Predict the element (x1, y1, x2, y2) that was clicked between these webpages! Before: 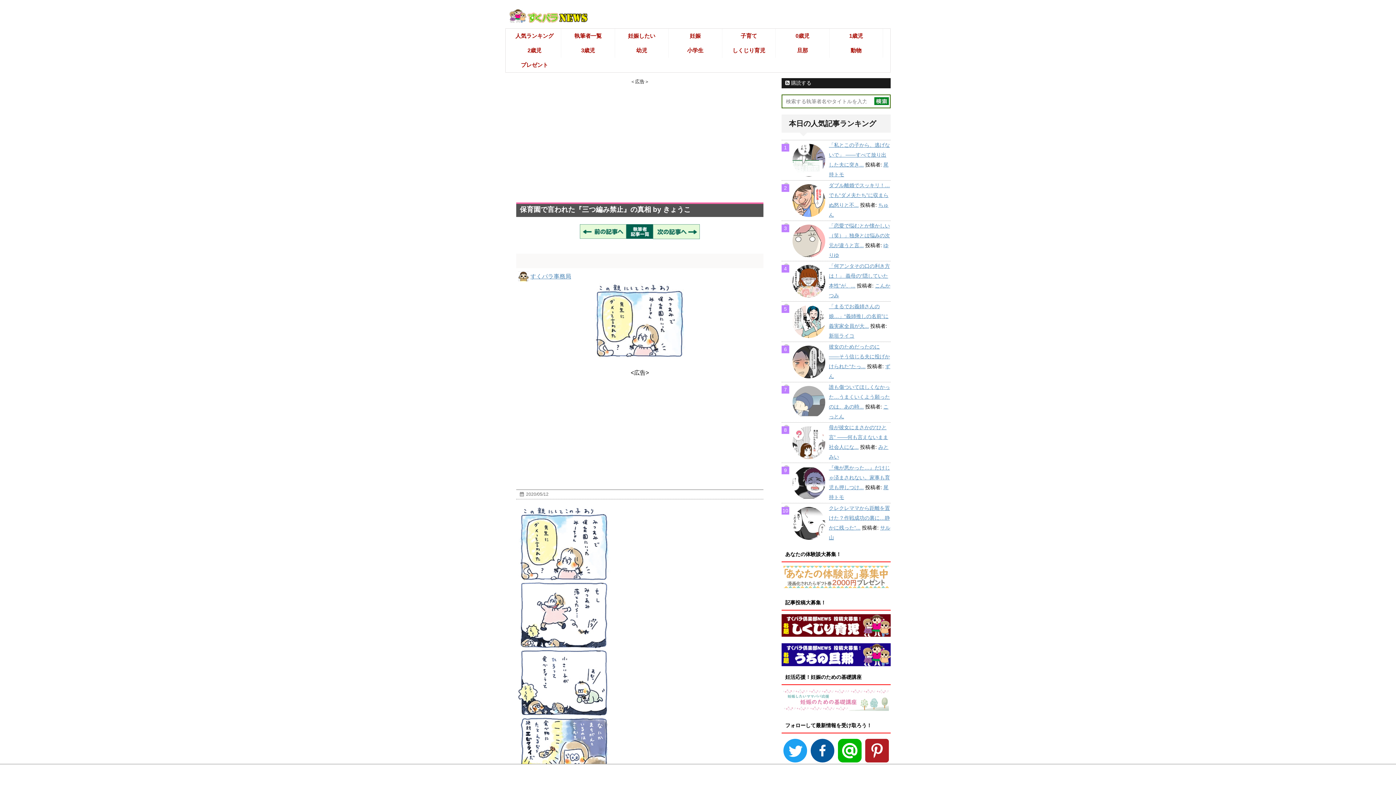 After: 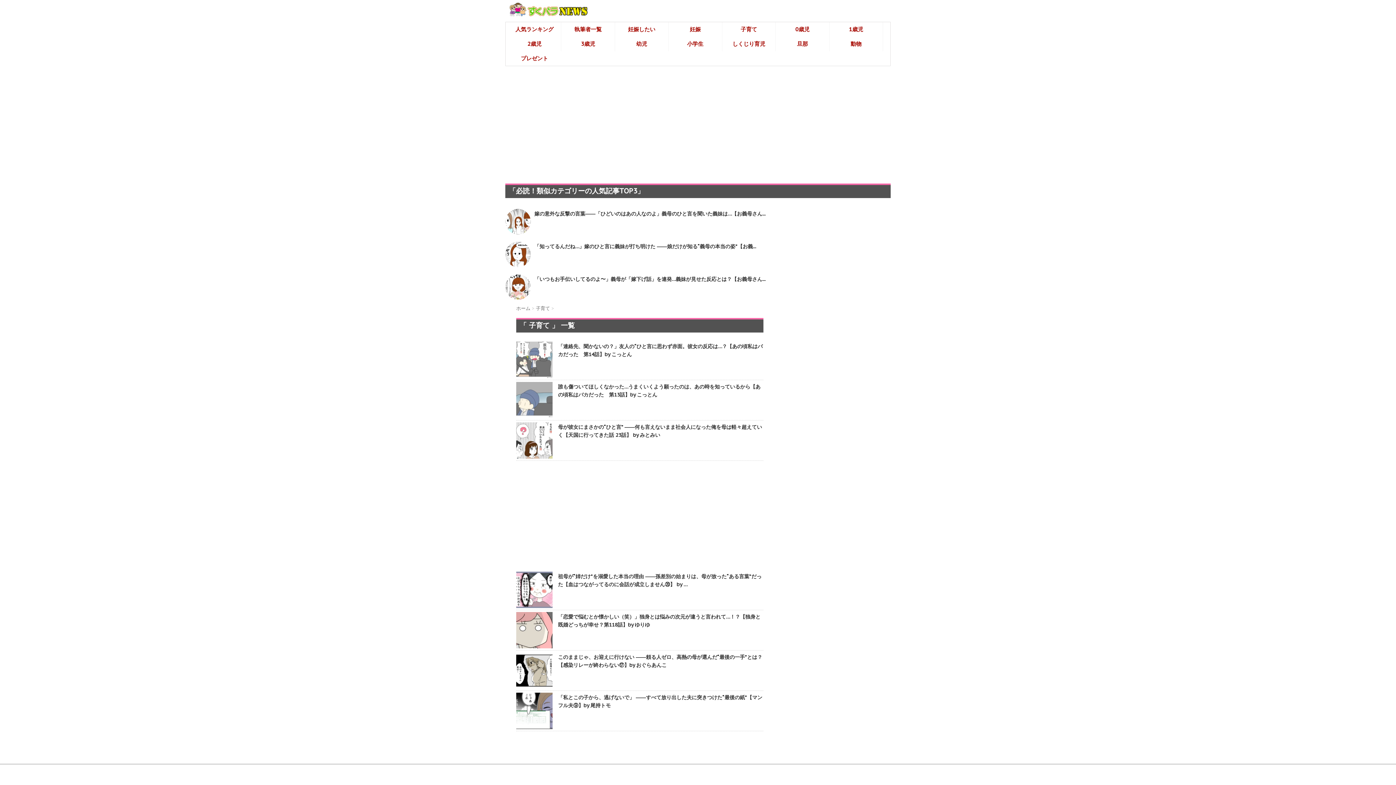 Action: label: 子育て bbox: (722, 28, 775, 43)